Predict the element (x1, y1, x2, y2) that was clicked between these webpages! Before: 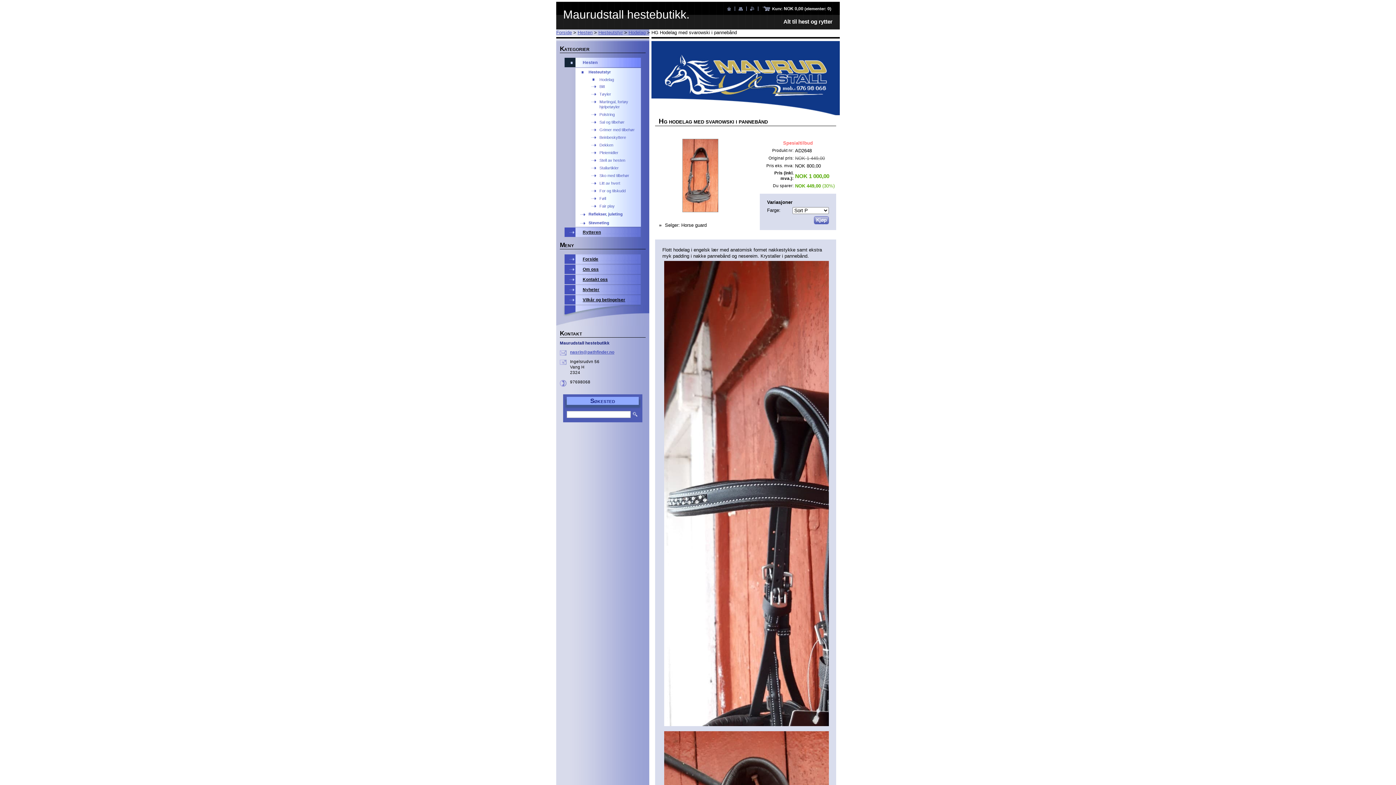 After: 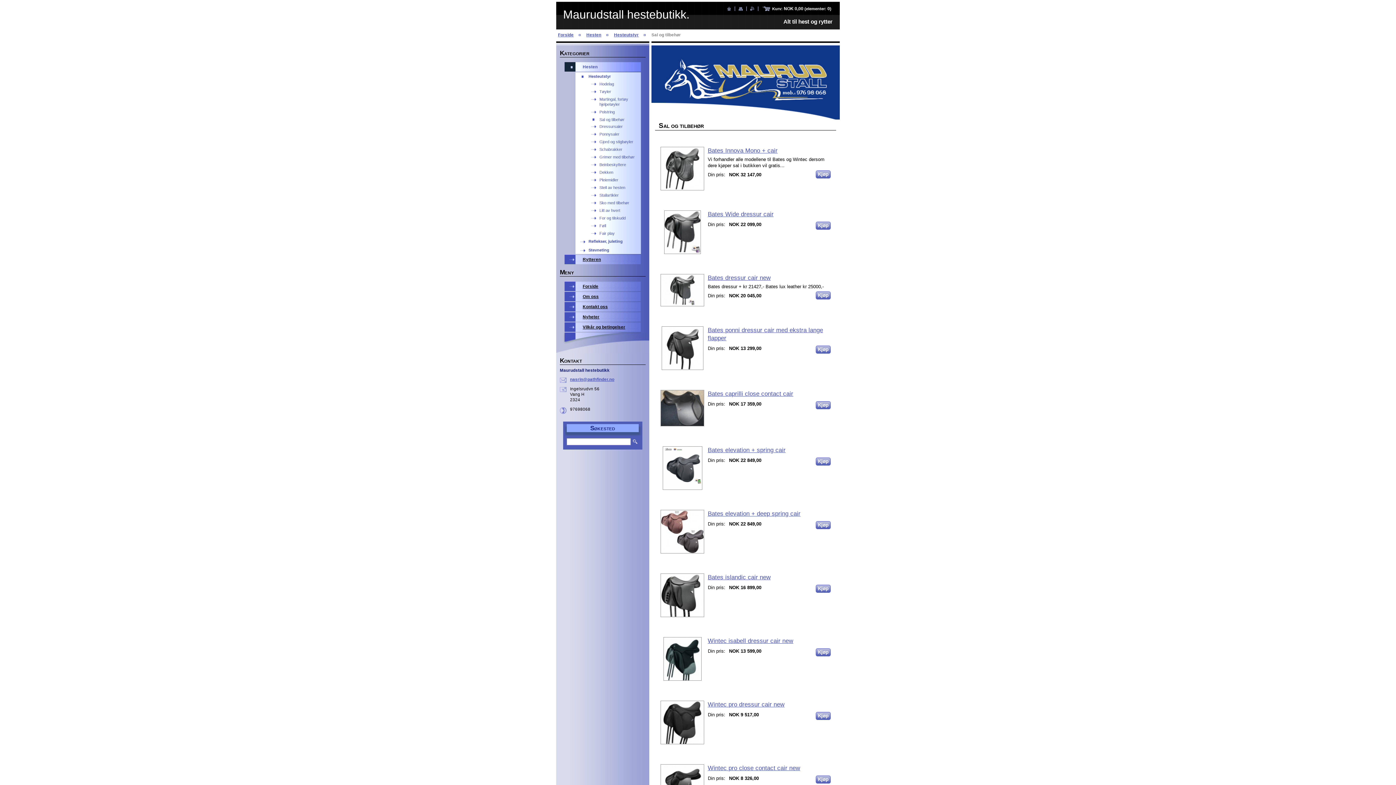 Action: label: Sal og tilbehør bbox: (586, 118, 641, 125)